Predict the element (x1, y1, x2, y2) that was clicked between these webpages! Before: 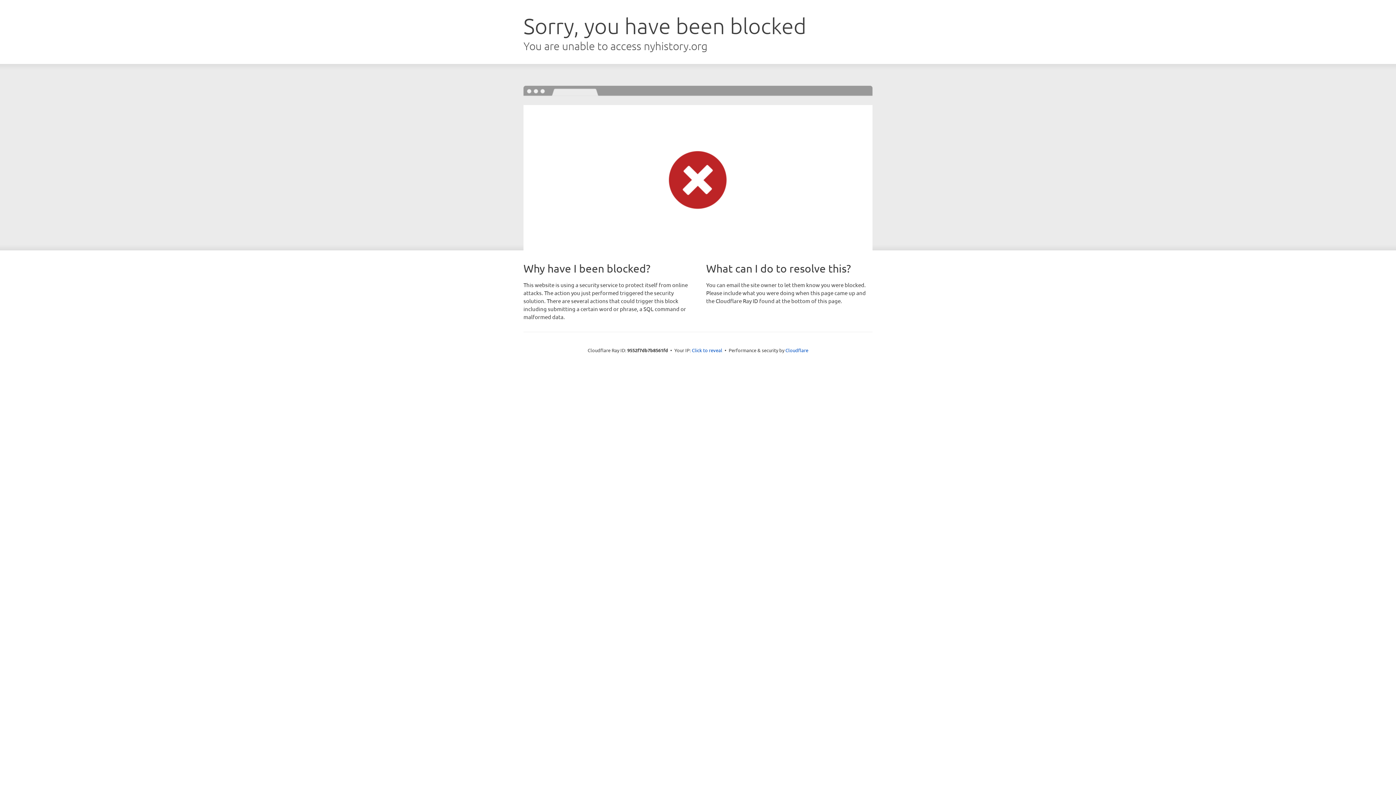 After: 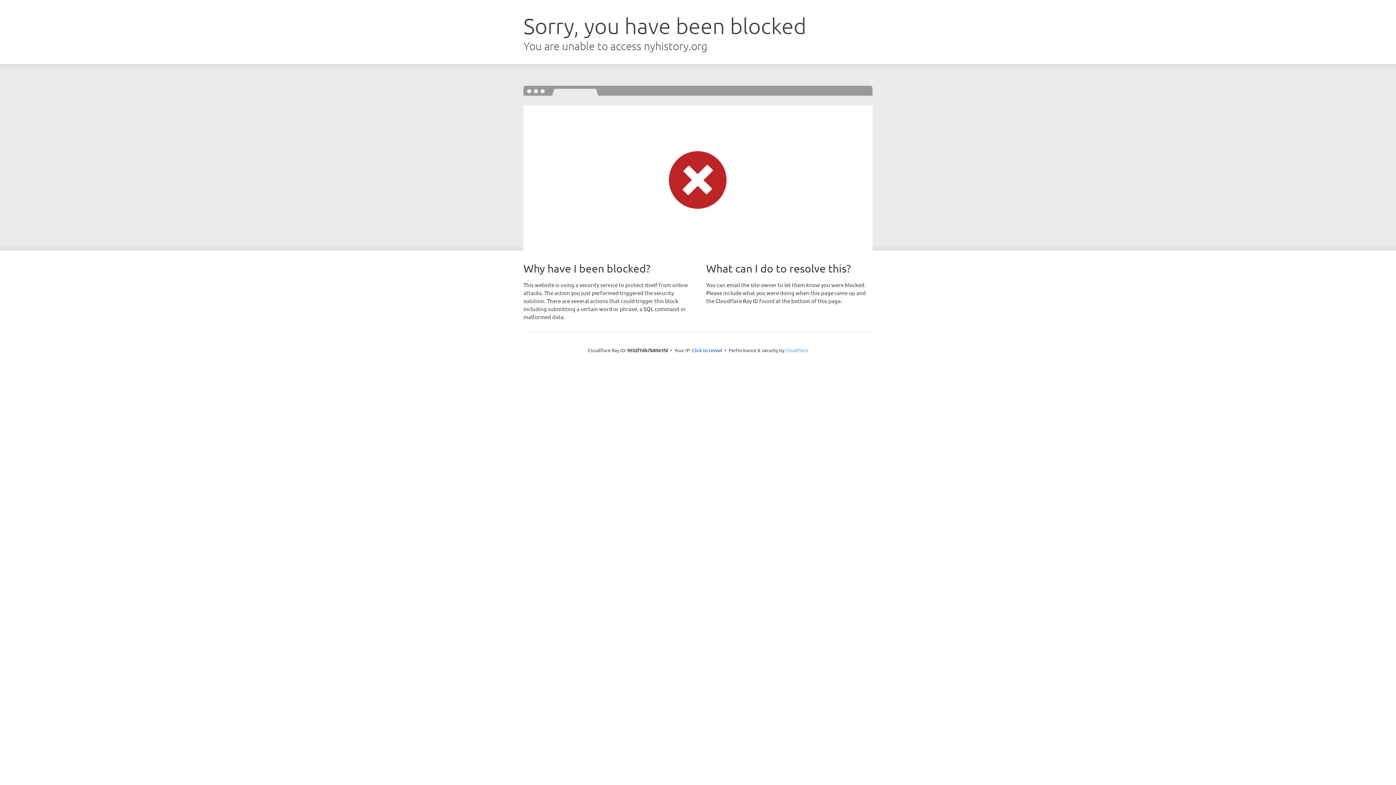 Action: label: Cloudflare bbox: (785, 347, 808, 353)